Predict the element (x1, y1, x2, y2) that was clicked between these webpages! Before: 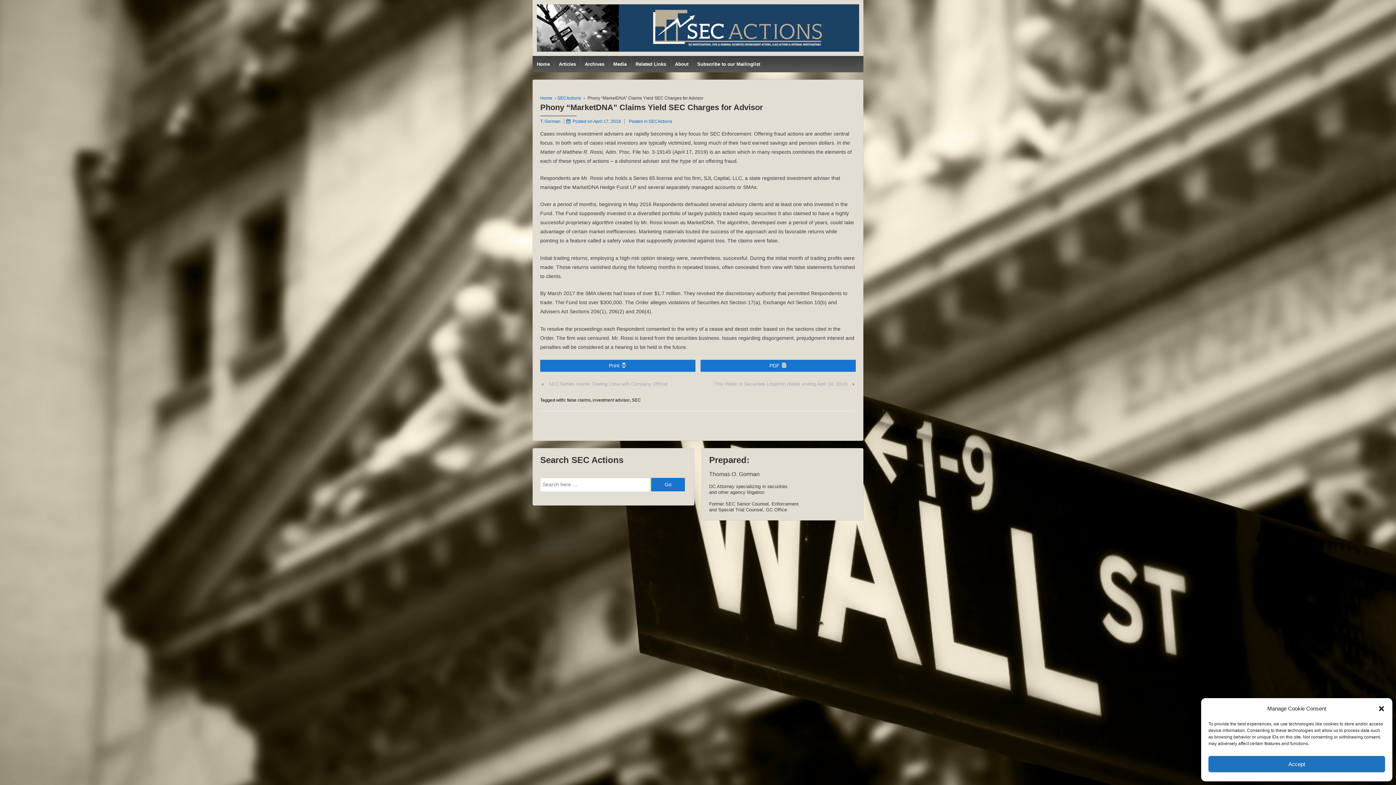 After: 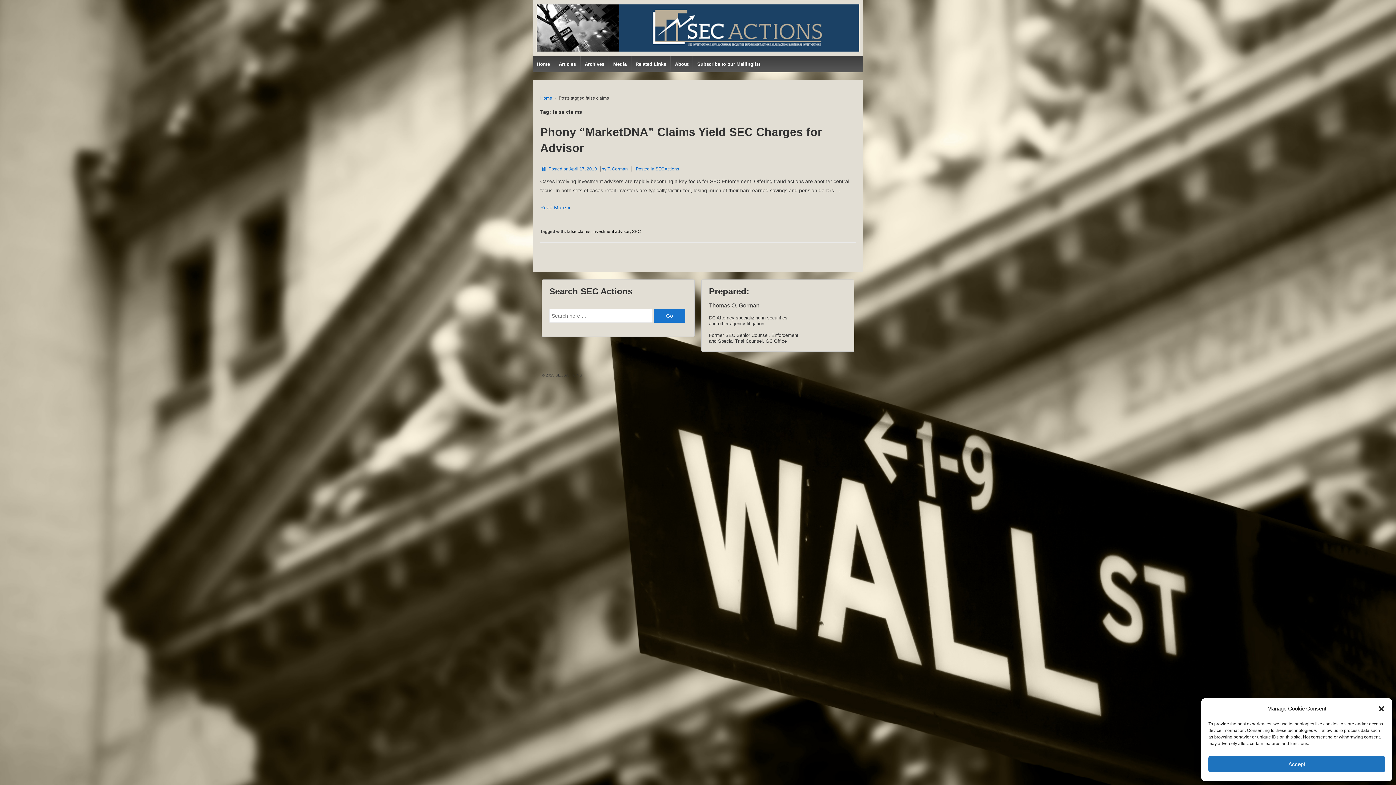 Action: bbox: (567, 397, 590, 402) label: false claims